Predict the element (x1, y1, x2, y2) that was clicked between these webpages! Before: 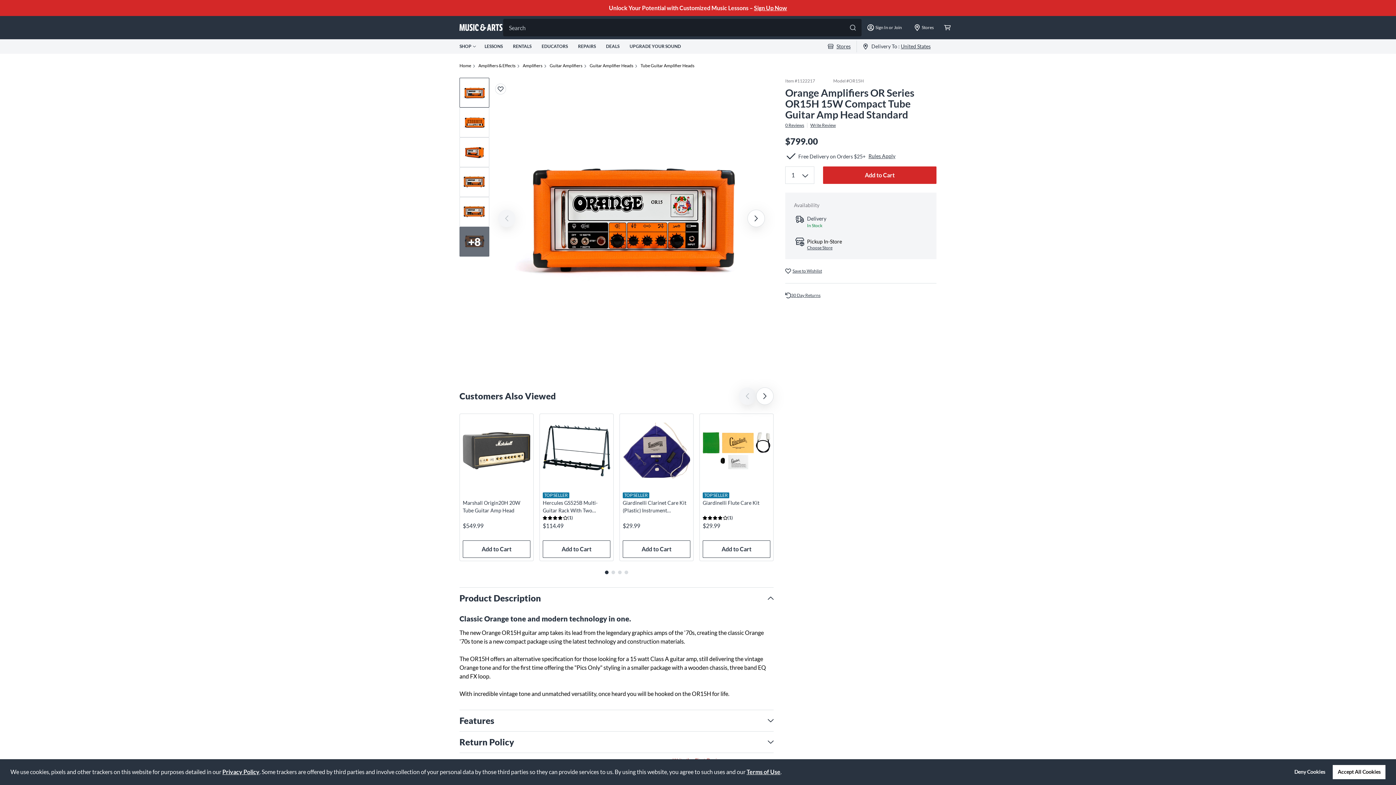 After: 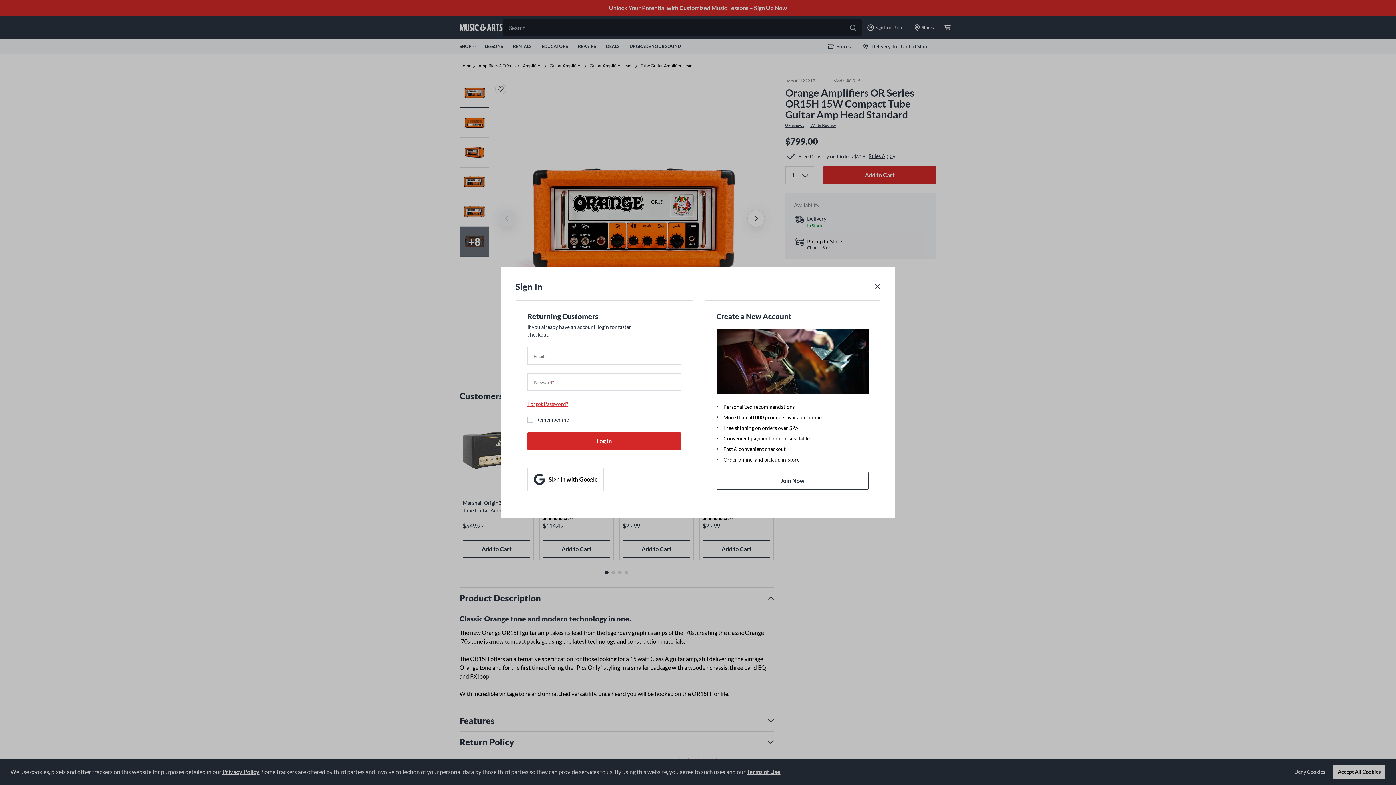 Action: bbox: (867, 16, 902, 39) label: Sign In or Join